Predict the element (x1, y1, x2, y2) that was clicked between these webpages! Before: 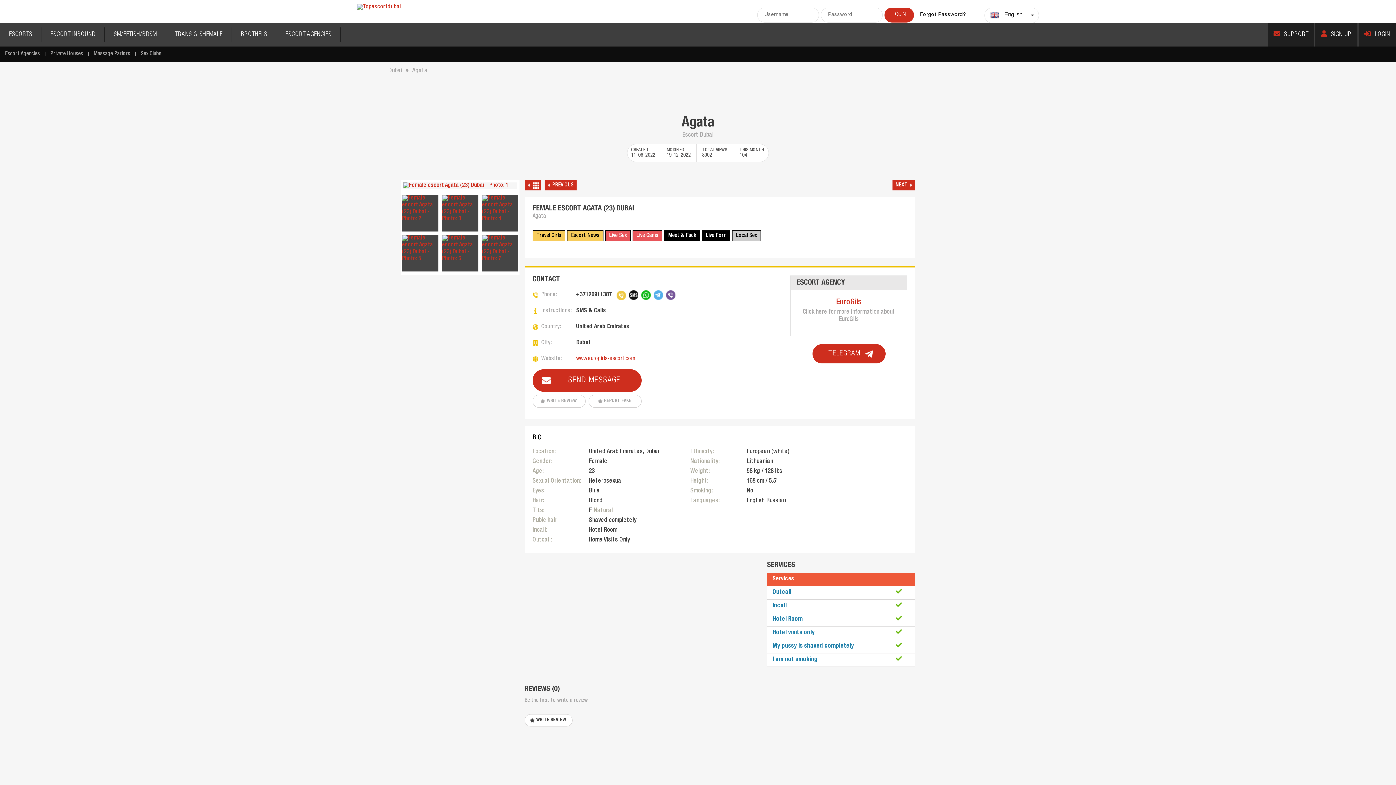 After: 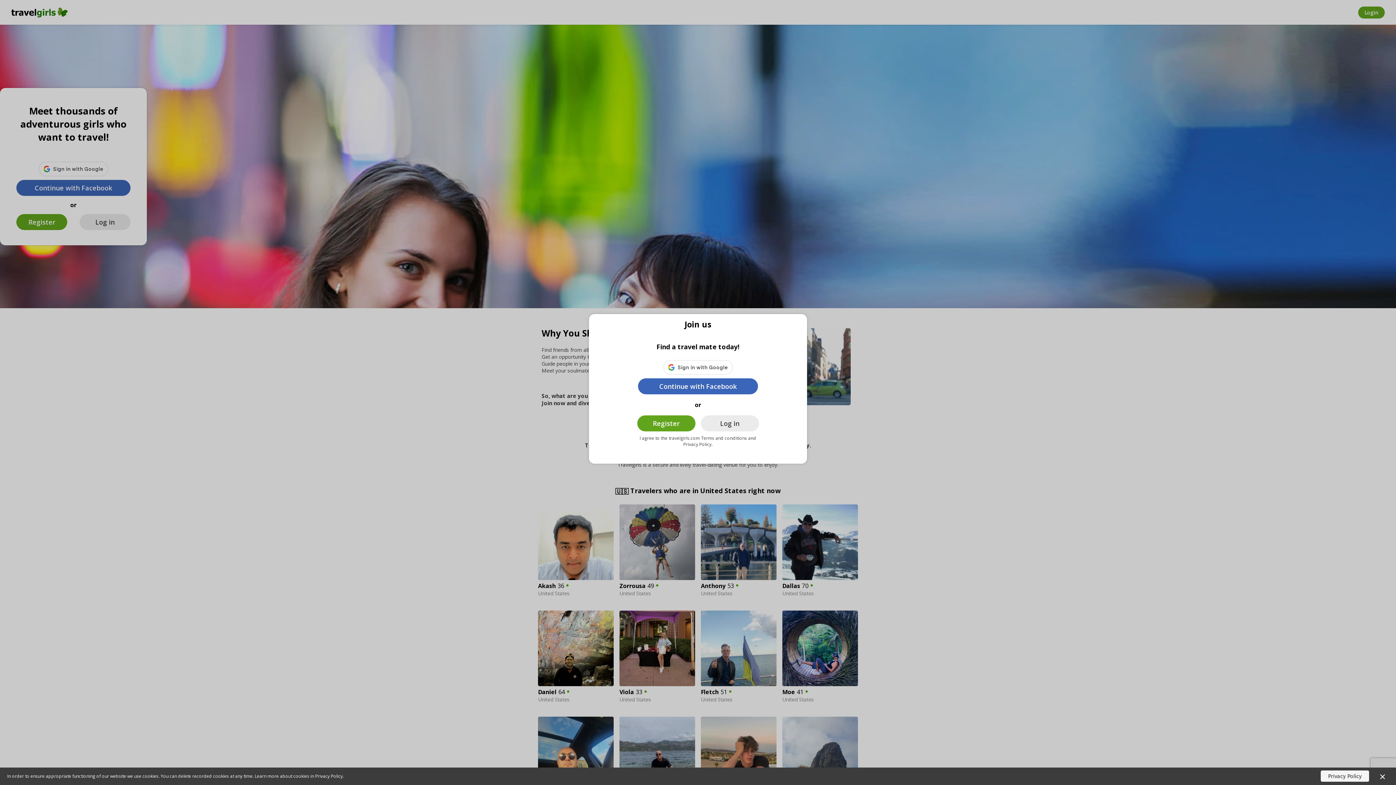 Action: label: Travel Girls bbox: (532, 230, 565, 241)